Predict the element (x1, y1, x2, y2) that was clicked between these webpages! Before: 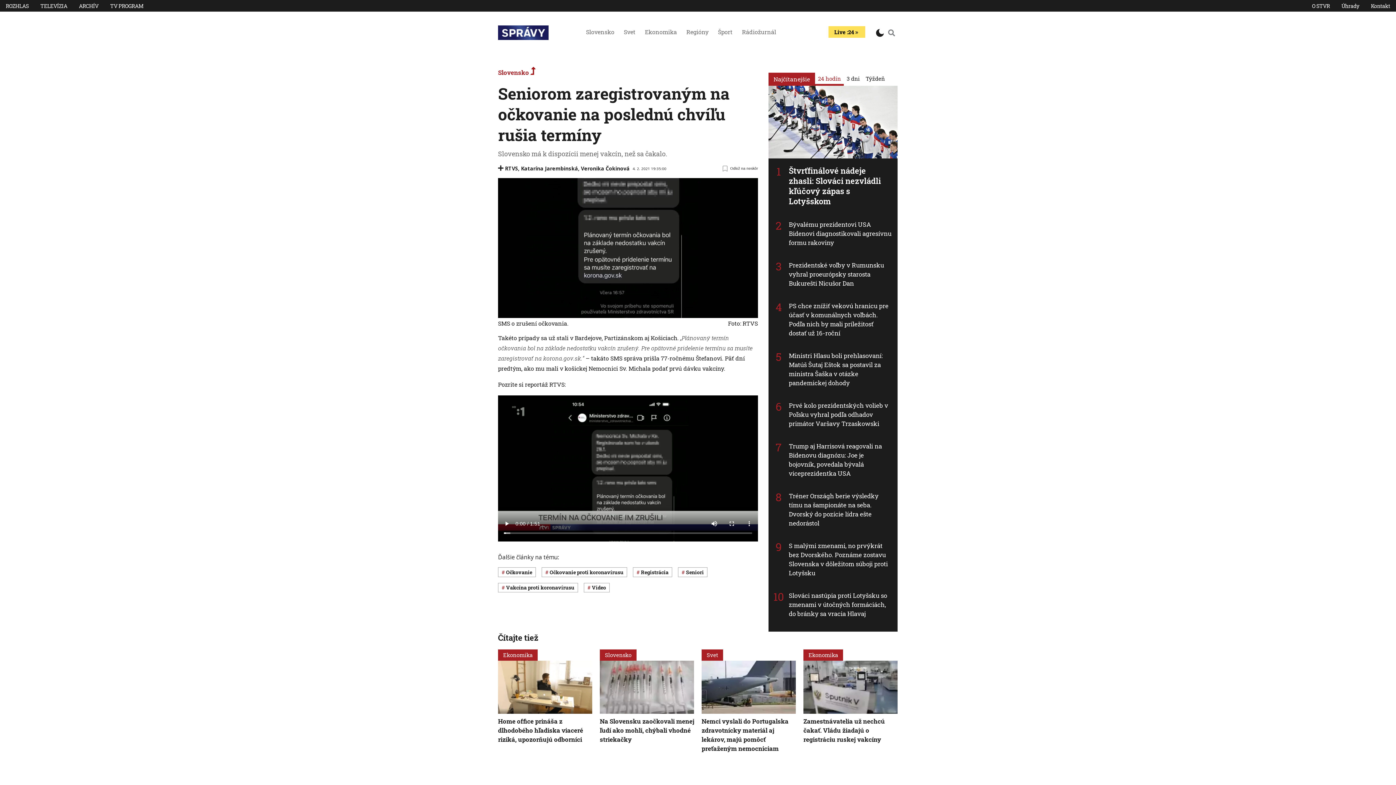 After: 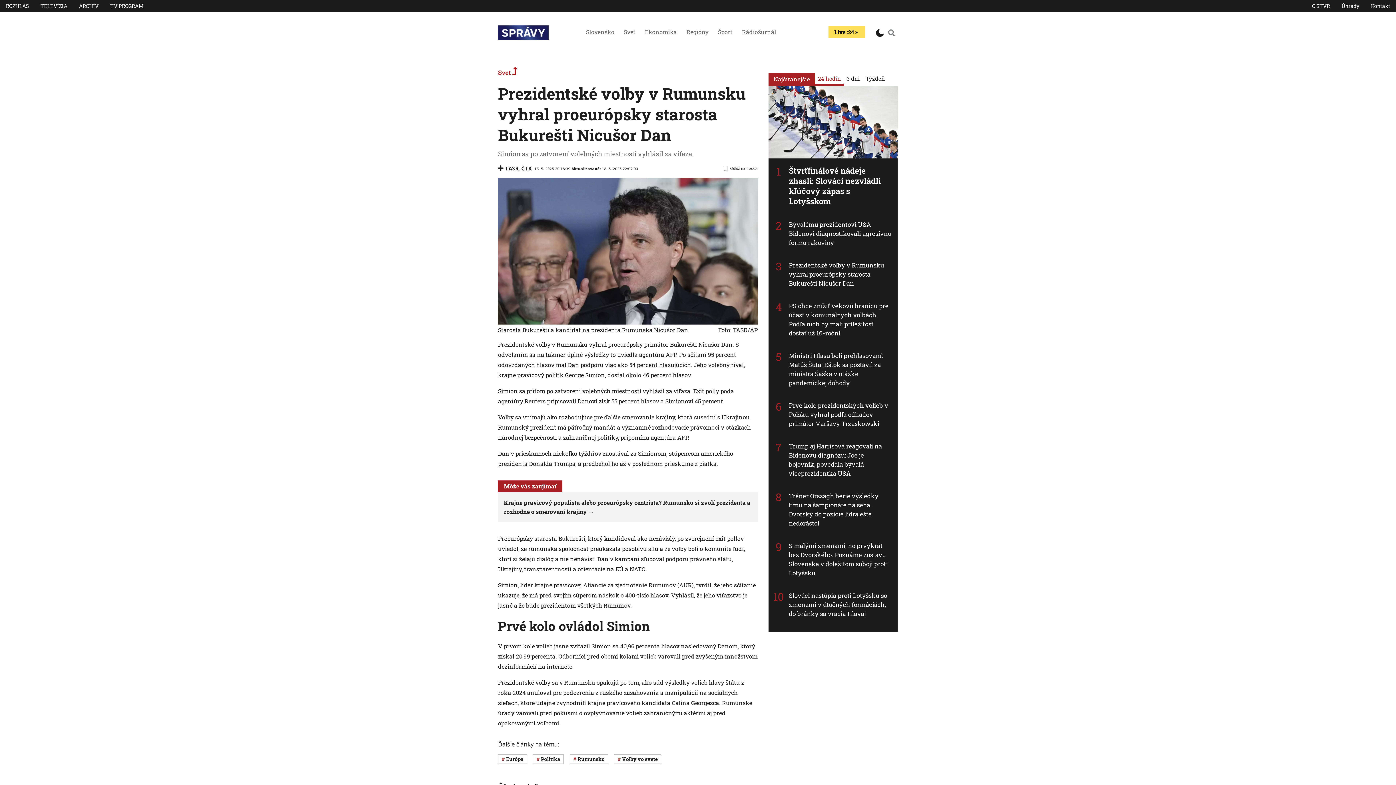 Action: label: Prezidentské voľby v Rumunsku vyhral proeurópsky starosta Bukurešti Nicušor Dan bbox: (789, 261, 884, 288)